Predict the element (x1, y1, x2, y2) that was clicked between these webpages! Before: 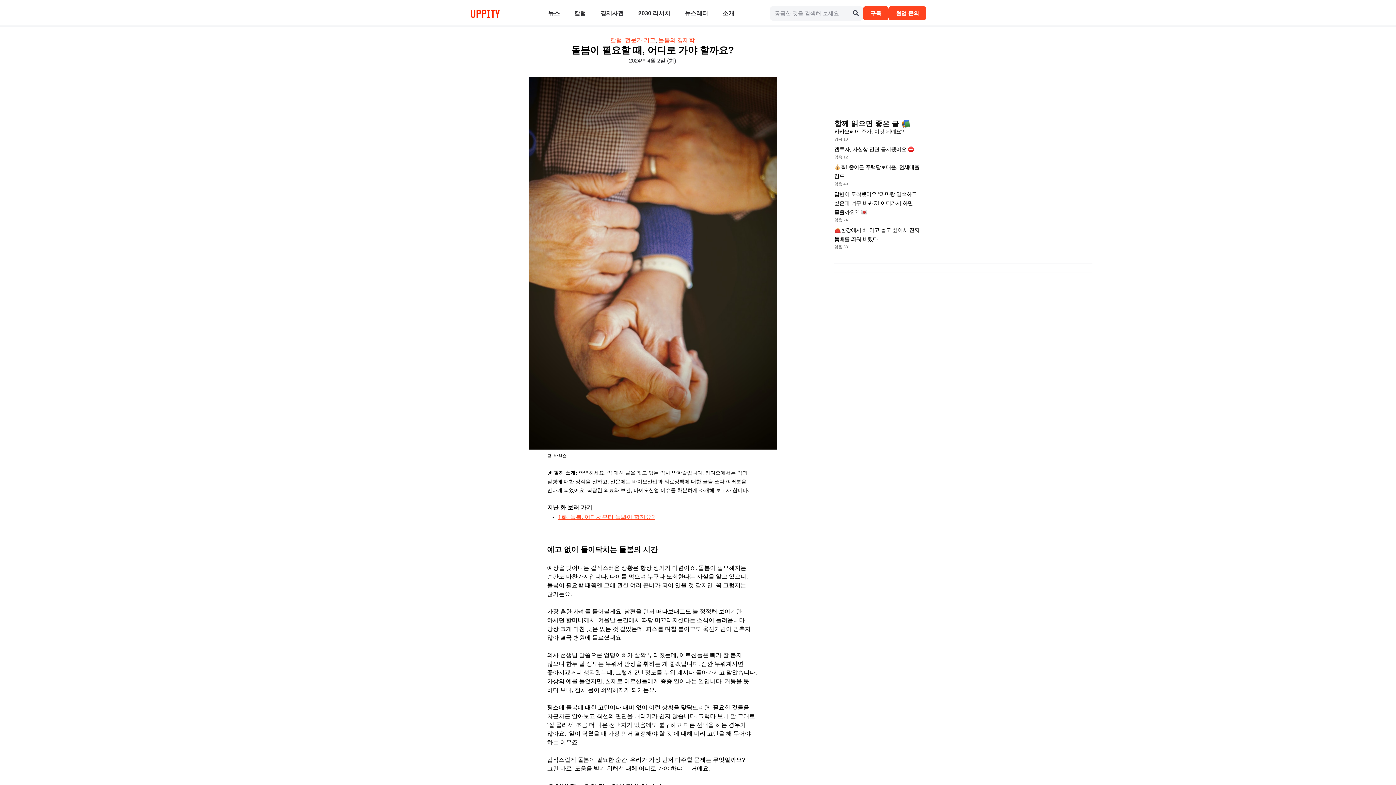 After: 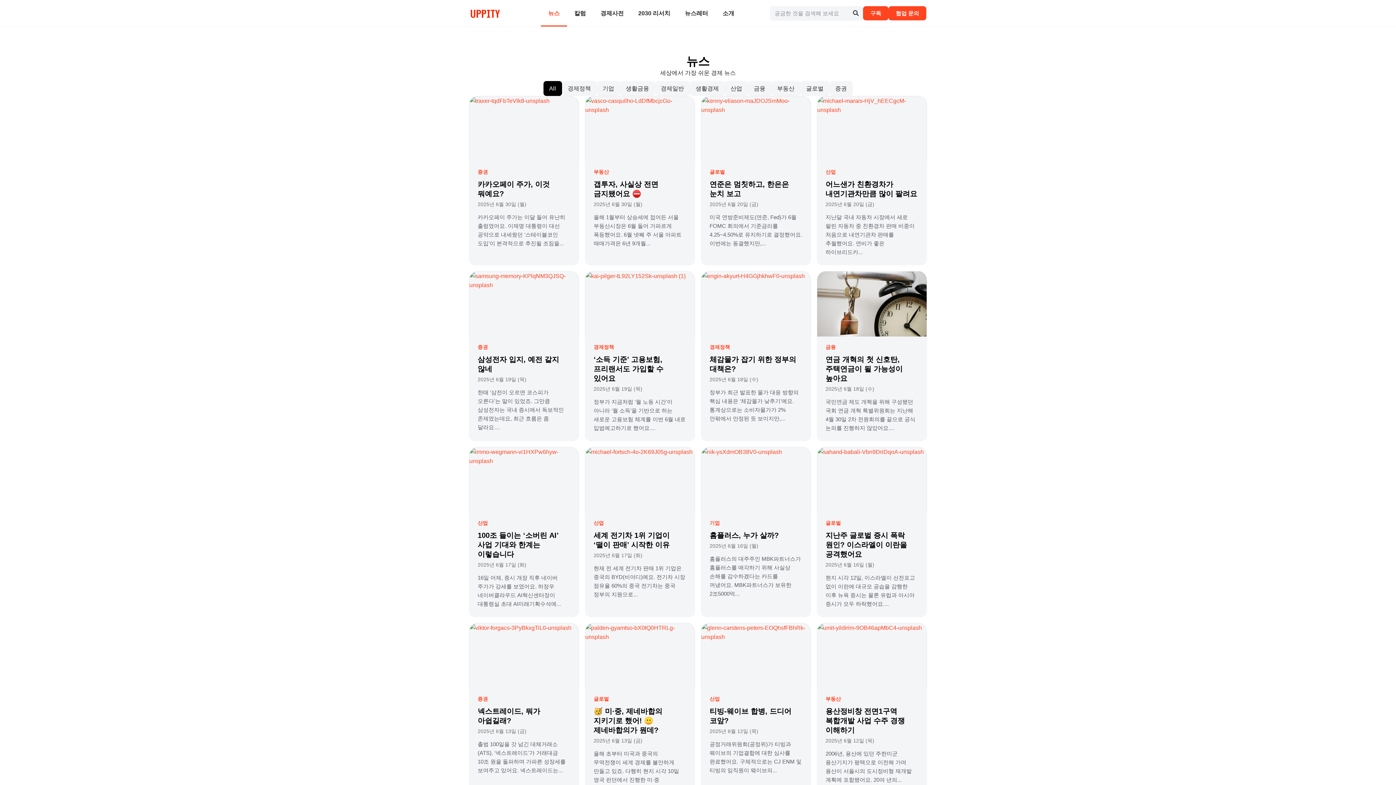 Action: bbox: (541, 0, 567, 26) label: 뉴스